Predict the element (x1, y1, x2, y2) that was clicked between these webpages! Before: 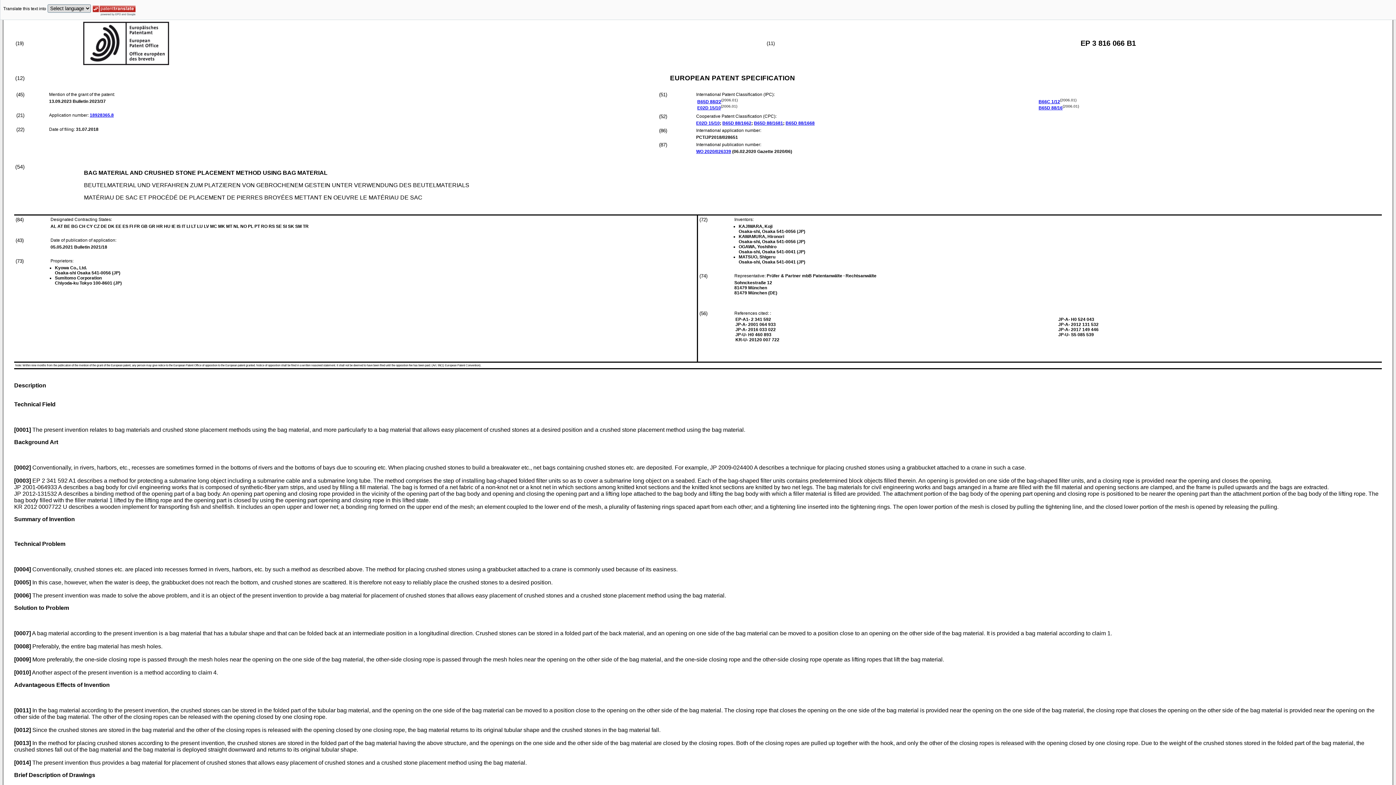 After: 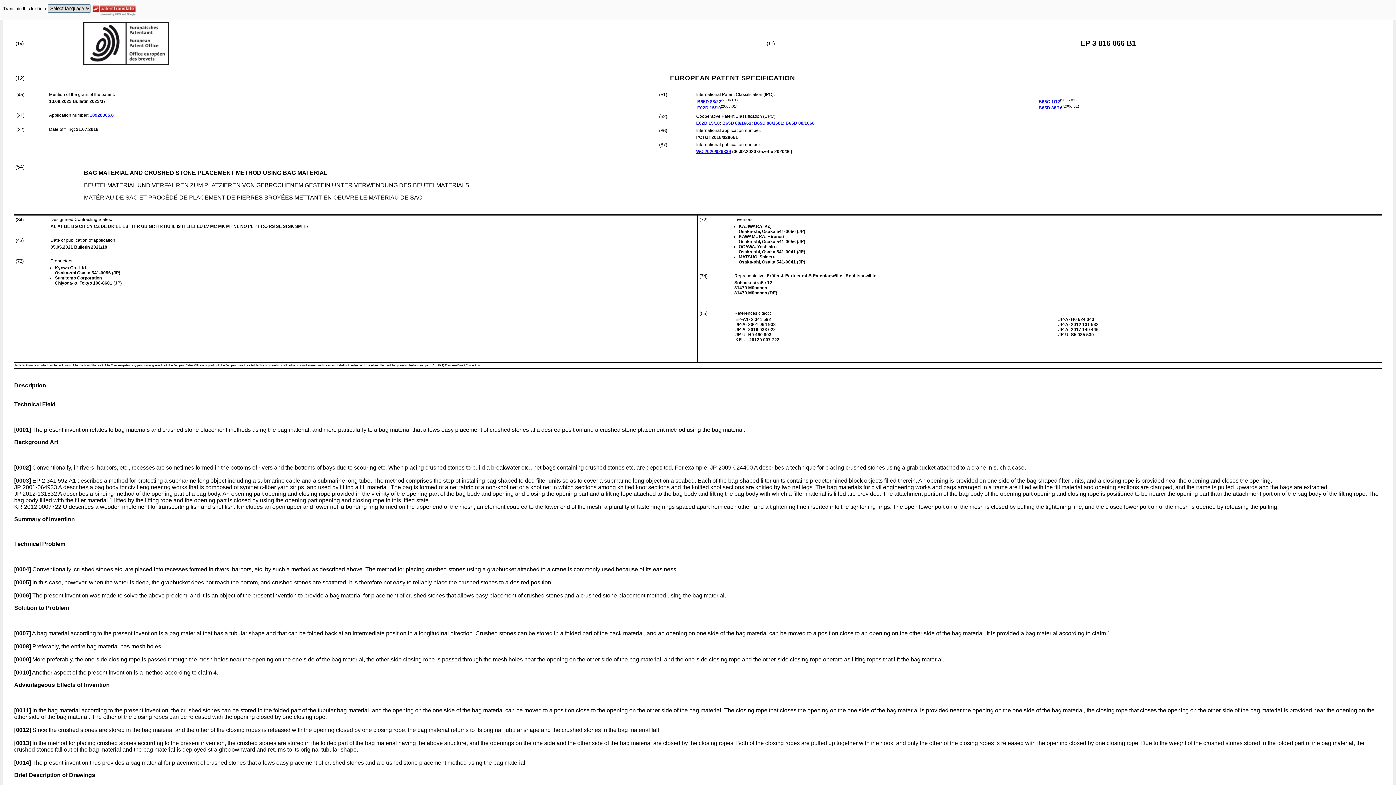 Action: bbox: (1038, 105, 1062, 110) label: B65D 88/16